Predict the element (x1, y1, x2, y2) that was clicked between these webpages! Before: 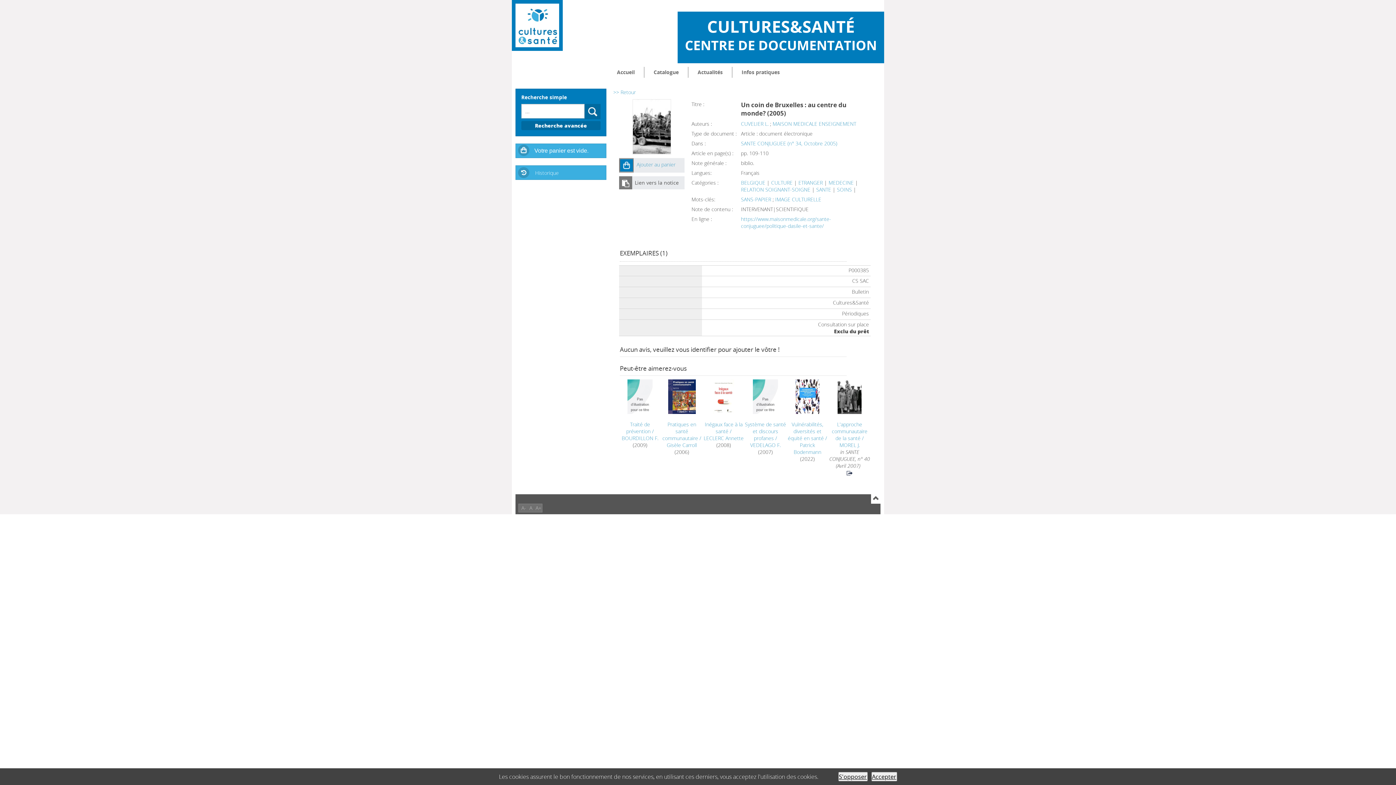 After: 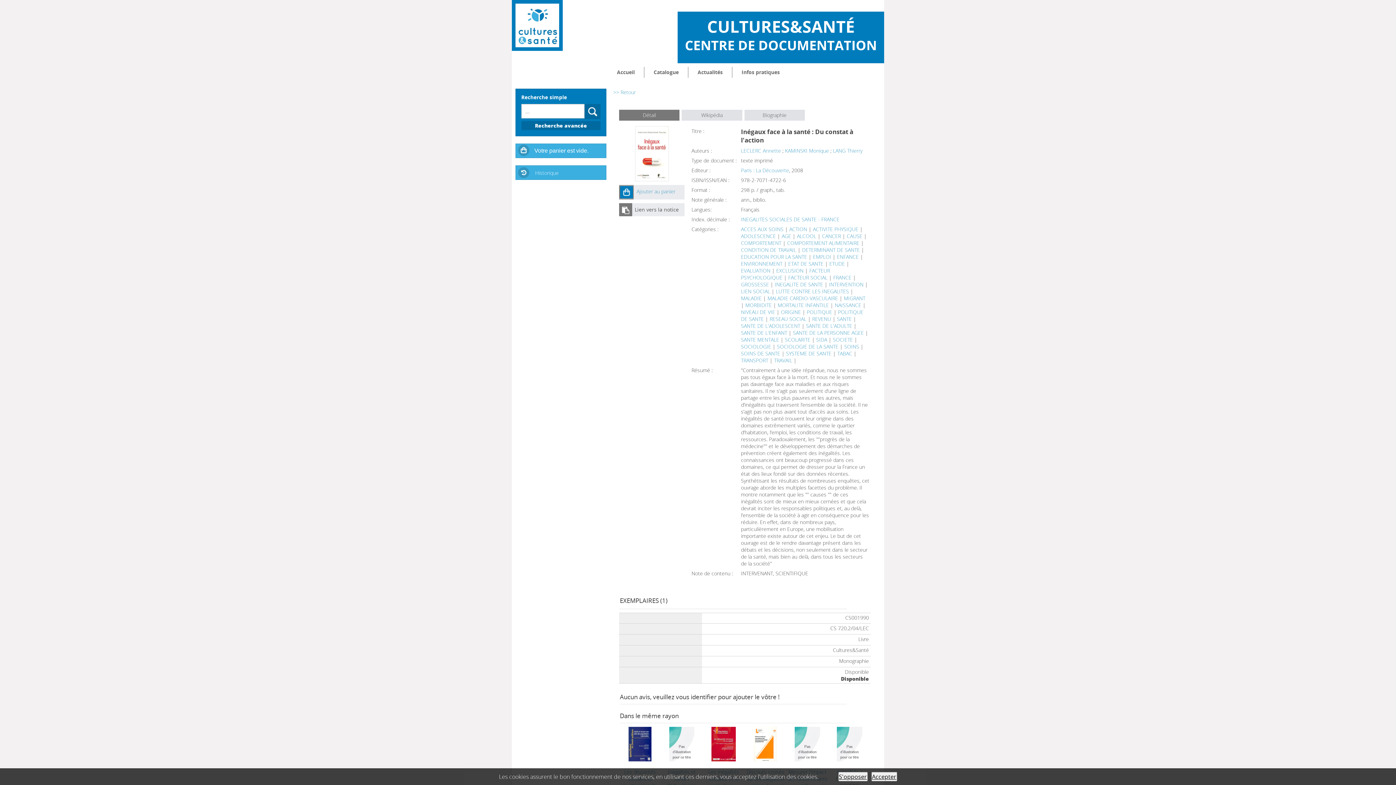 Action: label: Inégaux face à la santé / bbox: (702, 421, 744, 434)